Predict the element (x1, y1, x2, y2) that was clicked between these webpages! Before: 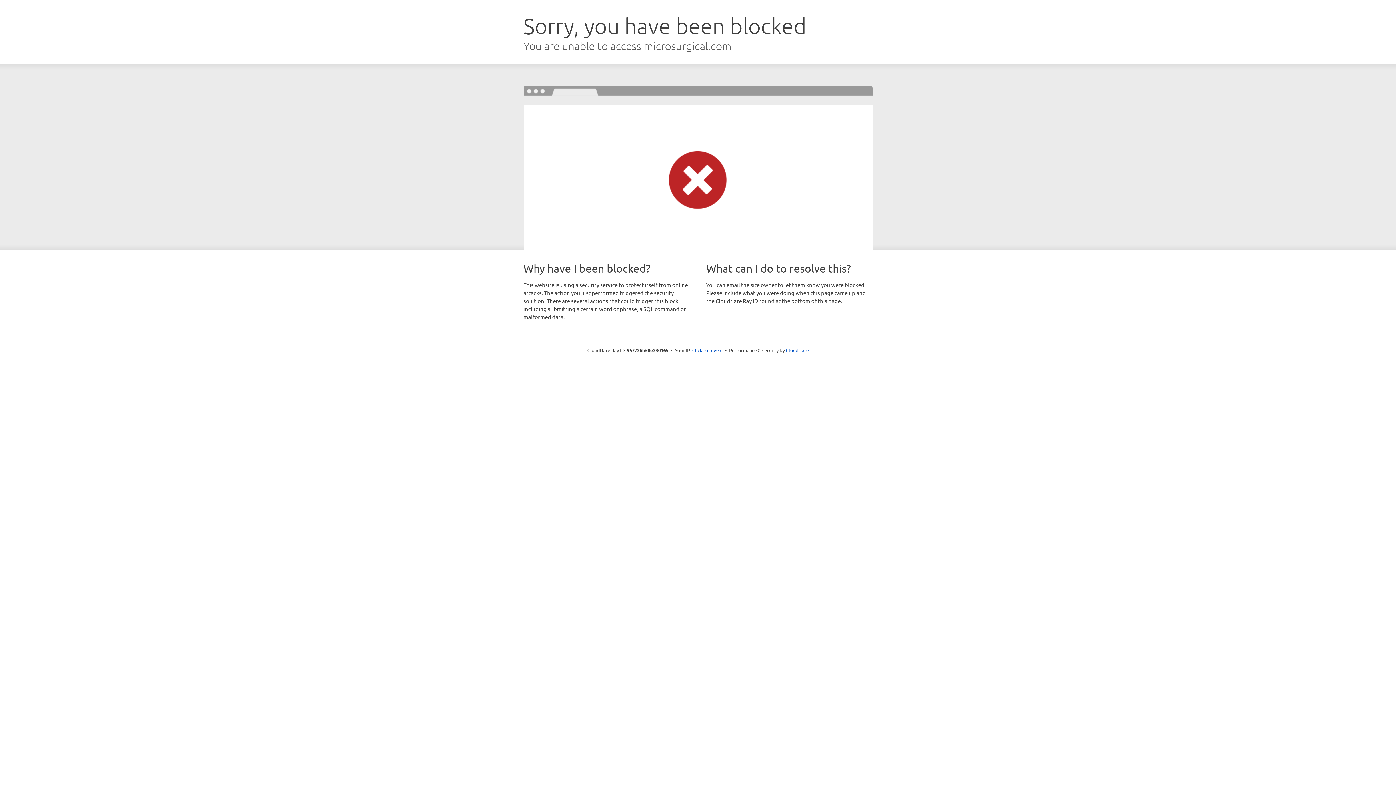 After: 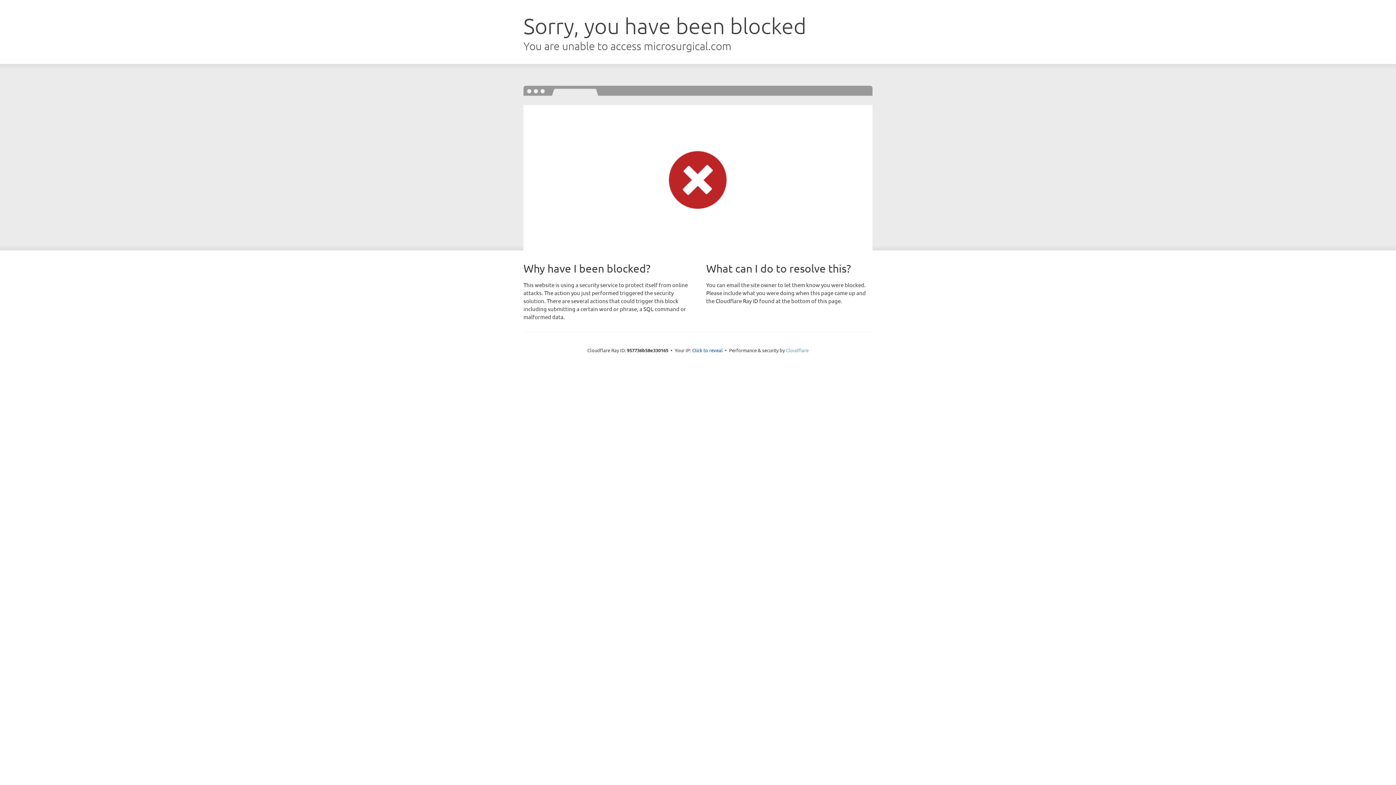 Action: bbox: (786, 347, 808, 353) label: Cloudflare